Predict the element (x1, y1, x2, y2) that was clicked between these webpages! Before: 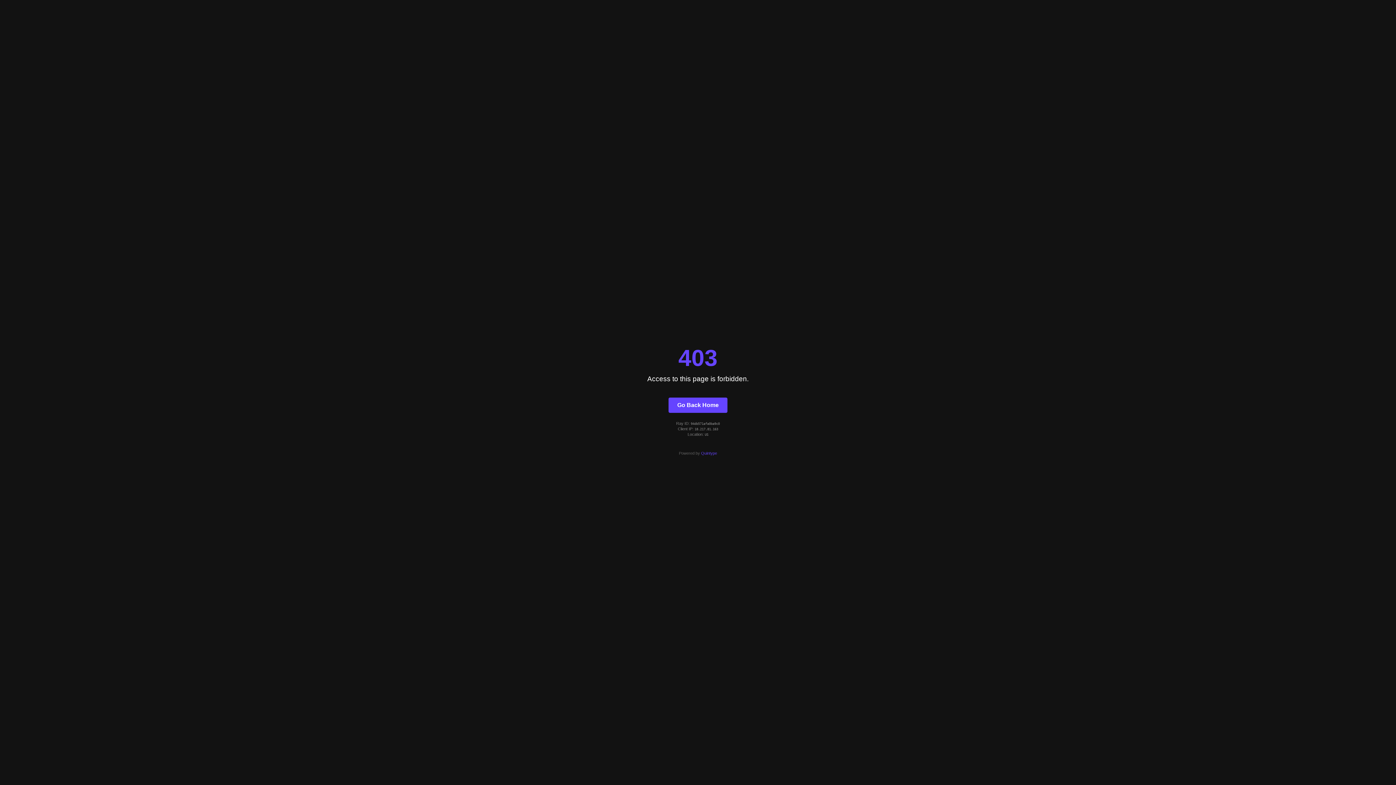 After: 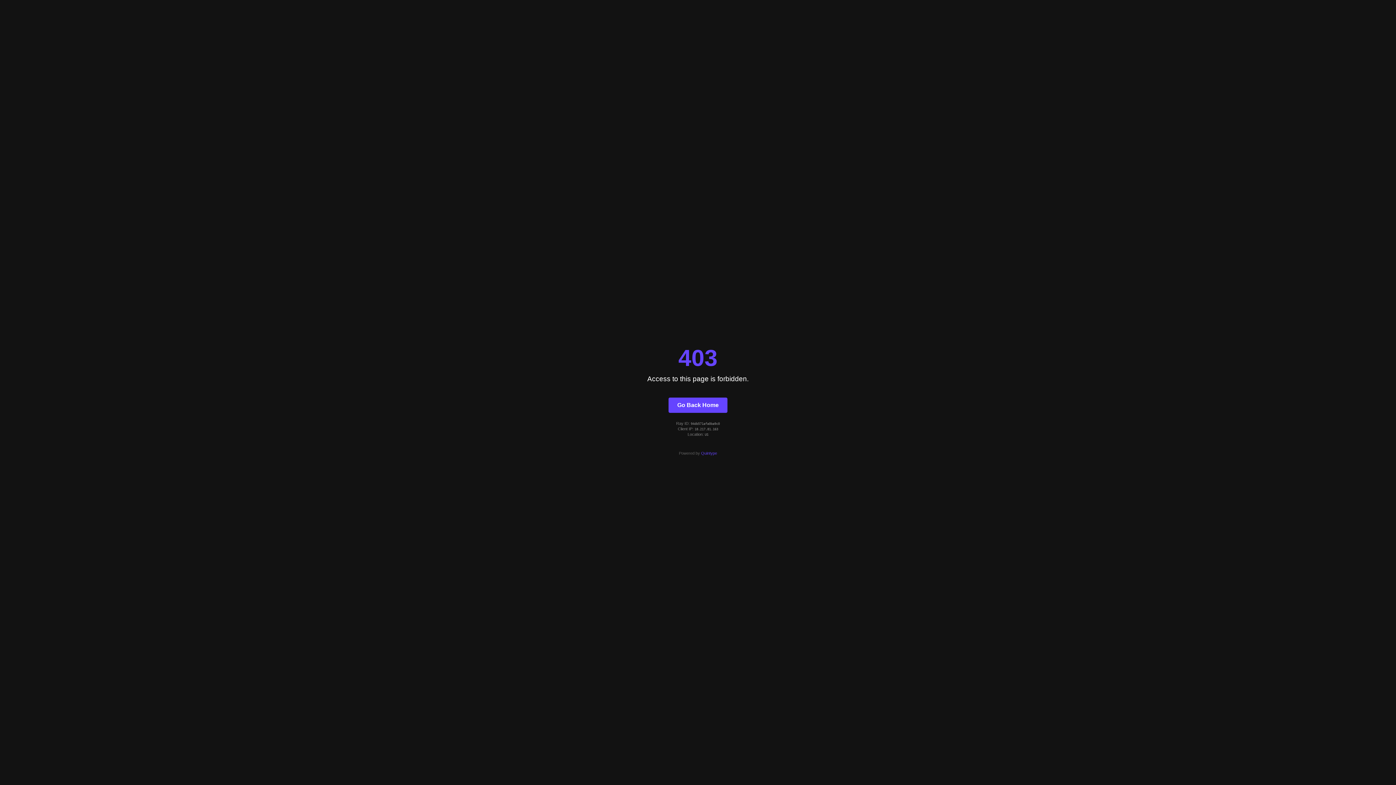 Action: bbox: (701, 451, 717, 455) label: Quintype